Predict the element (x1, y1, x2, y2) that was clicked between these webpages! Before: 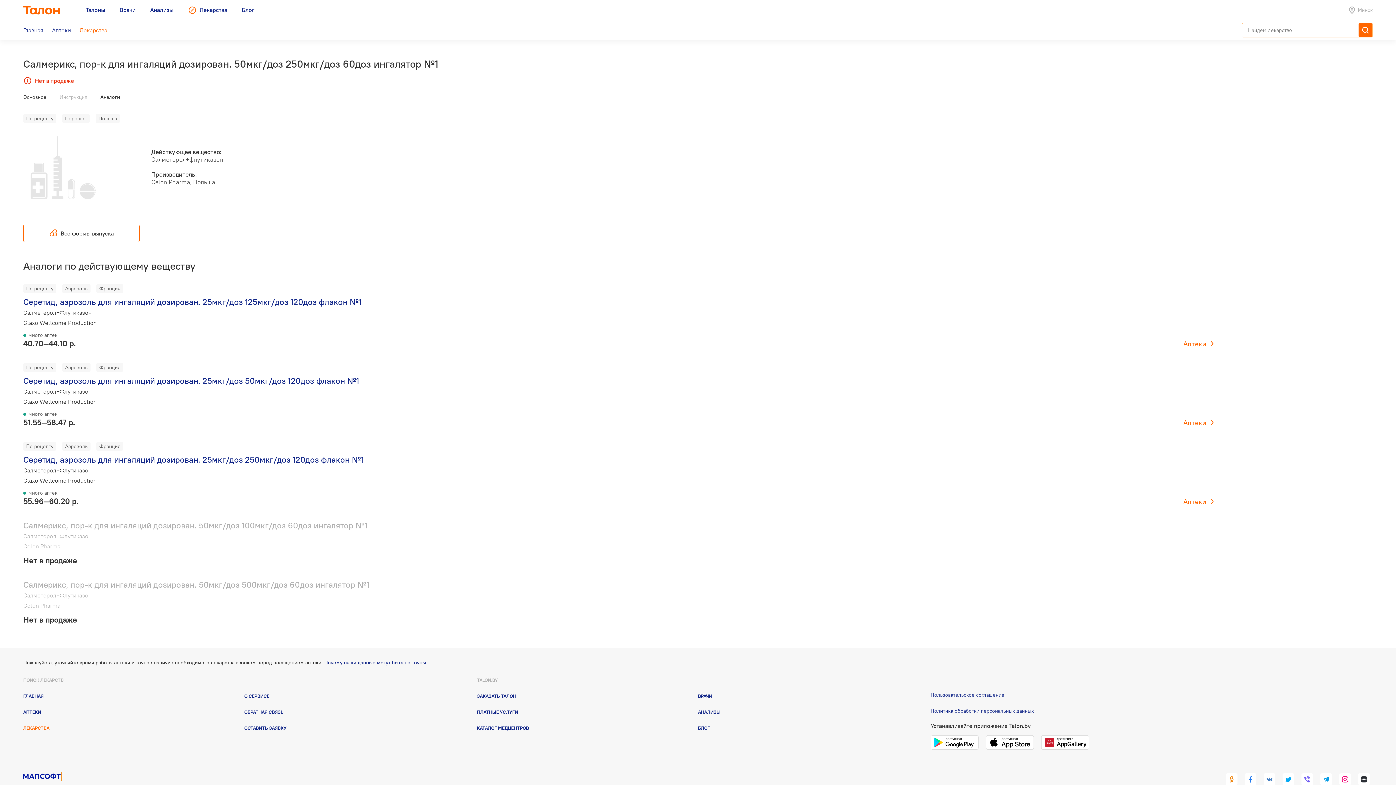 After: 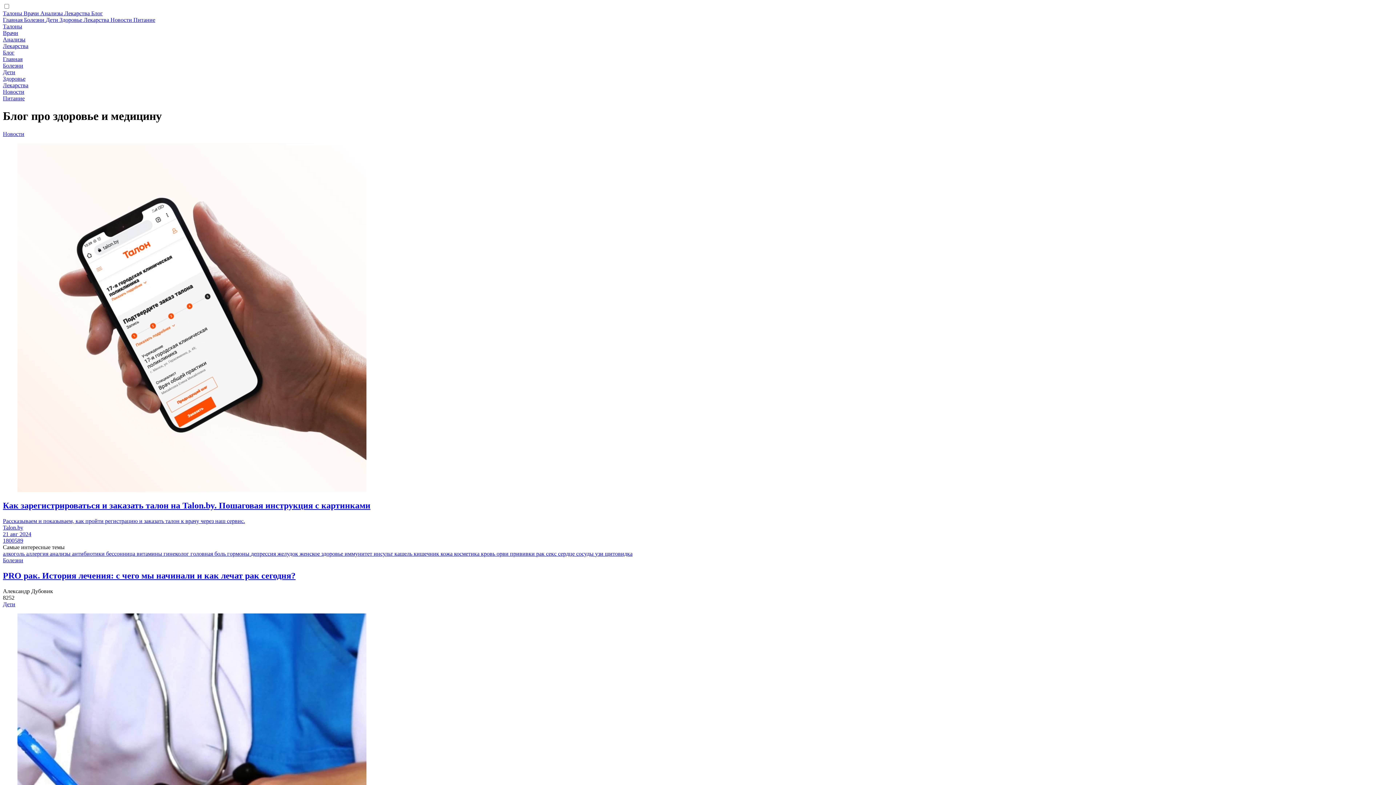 Action: bbox: (698, 719, 710, 737) label: БЛОГ